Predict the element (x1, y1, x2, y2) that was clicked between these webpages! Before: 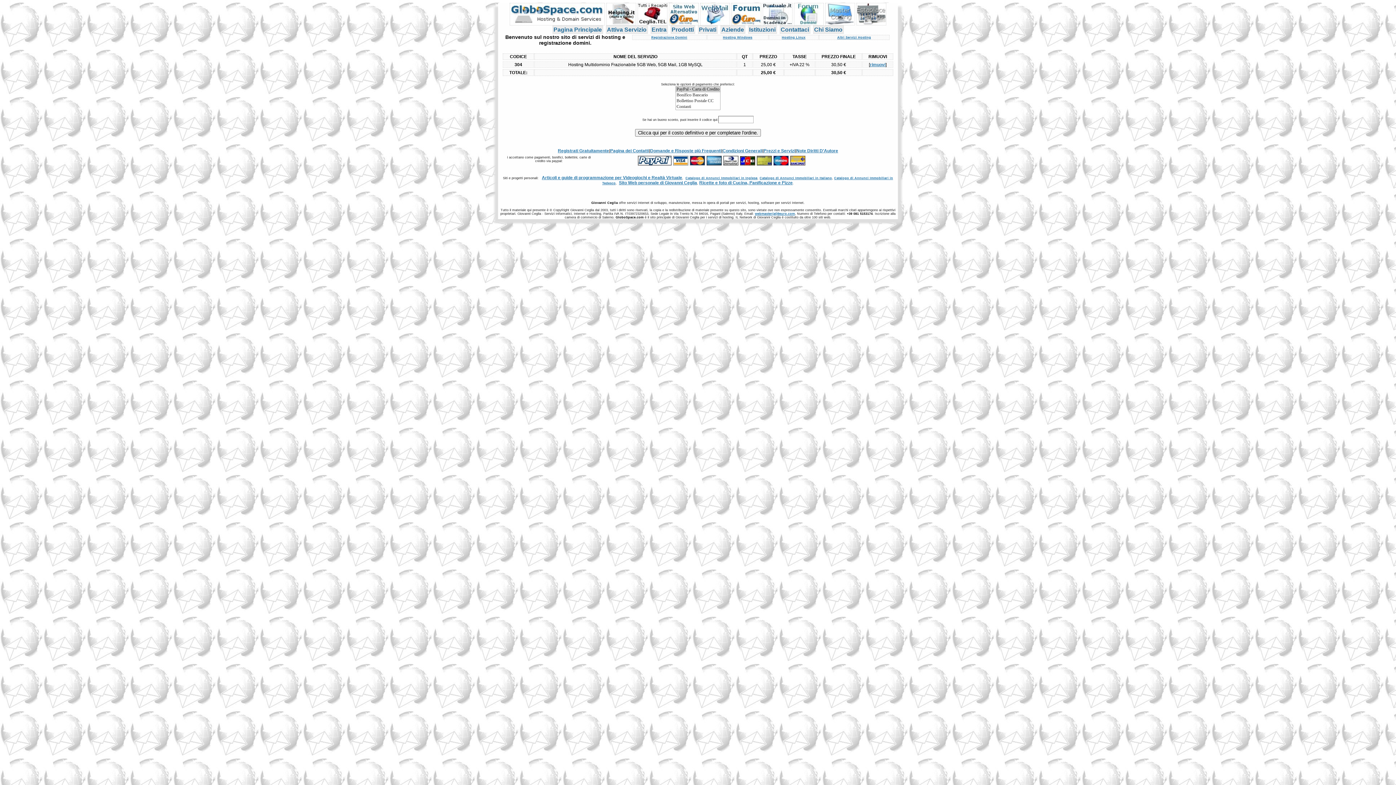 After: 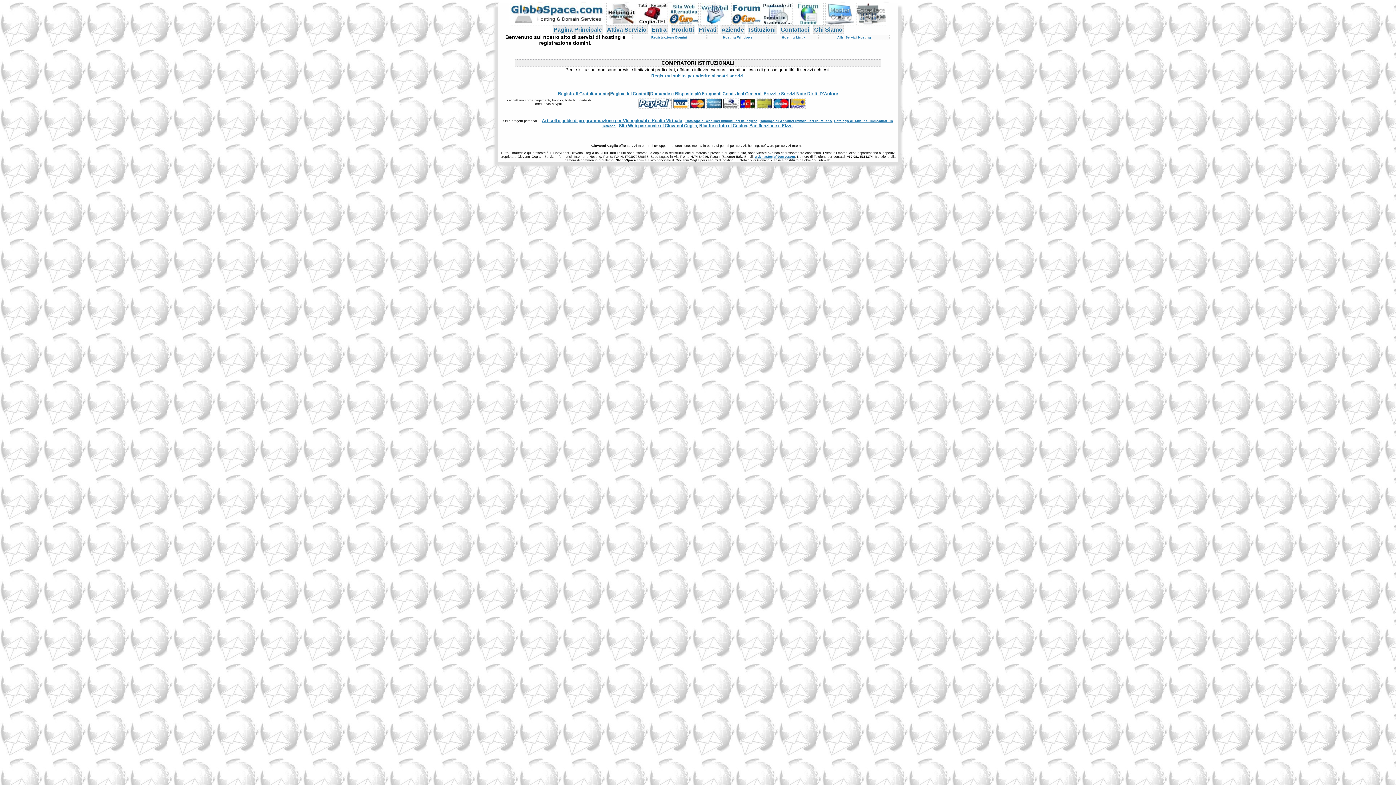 Action: bbox: (748, 25, 776, 33) label: Istituzioni